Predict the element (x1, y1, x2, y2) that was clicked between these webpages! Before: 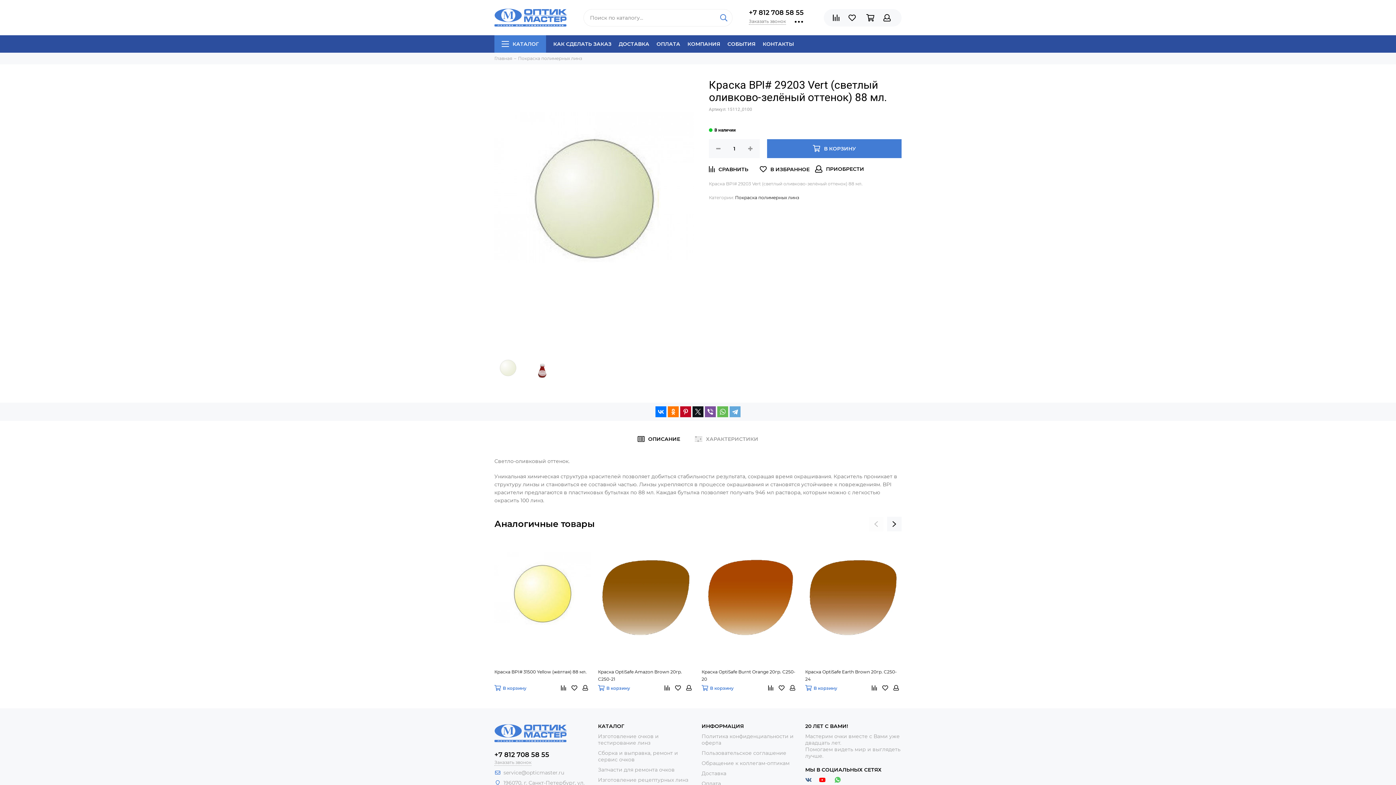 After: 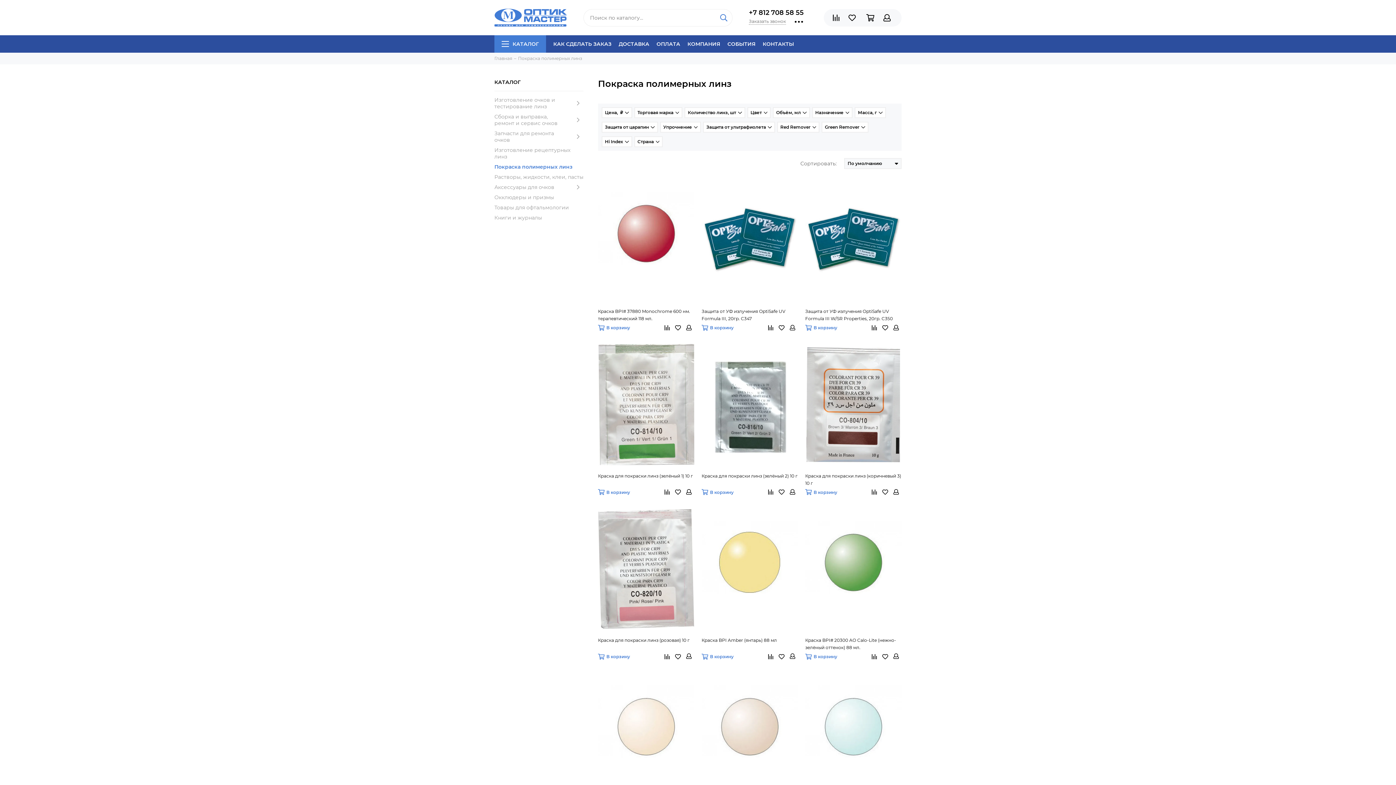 Action: bbox: (735, 194, 799, 200) label: Покраска полимерных линз